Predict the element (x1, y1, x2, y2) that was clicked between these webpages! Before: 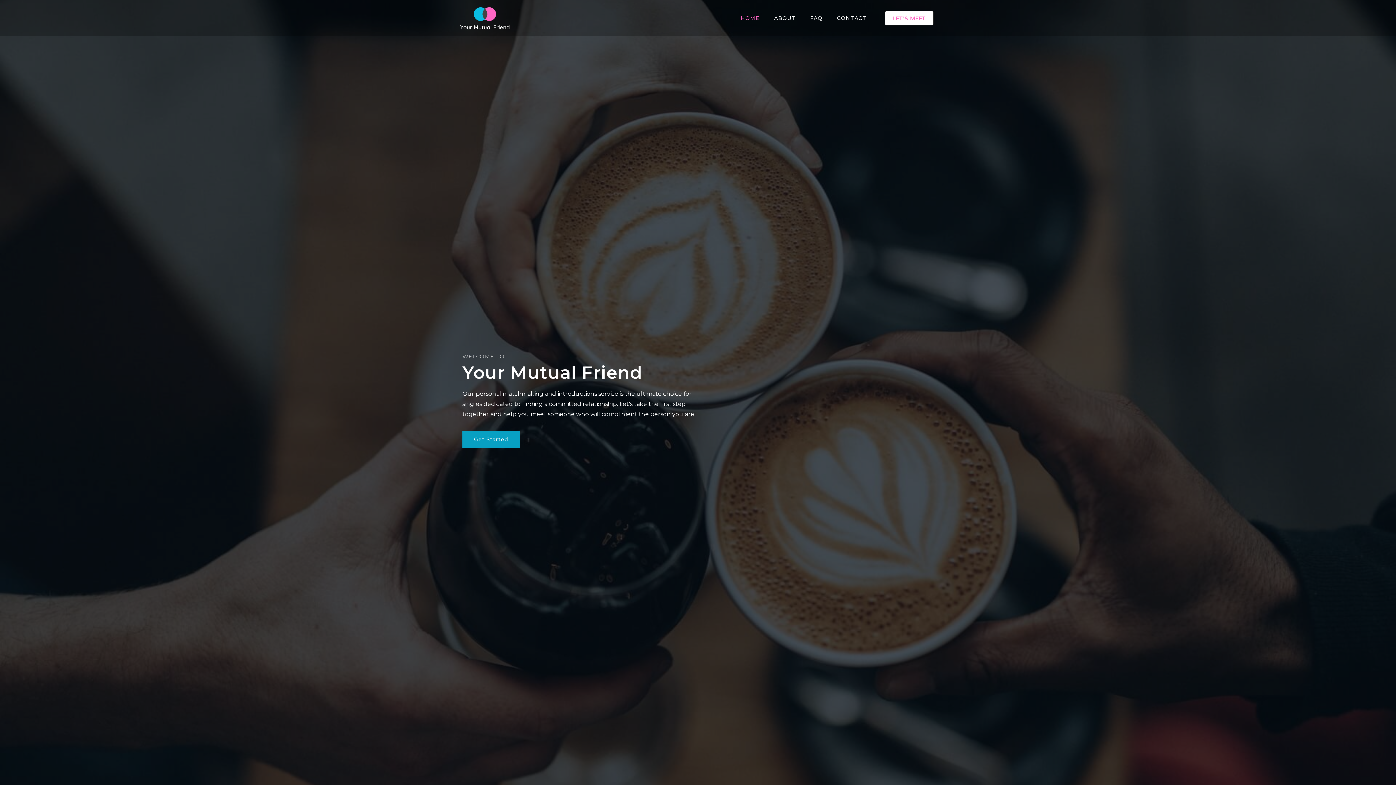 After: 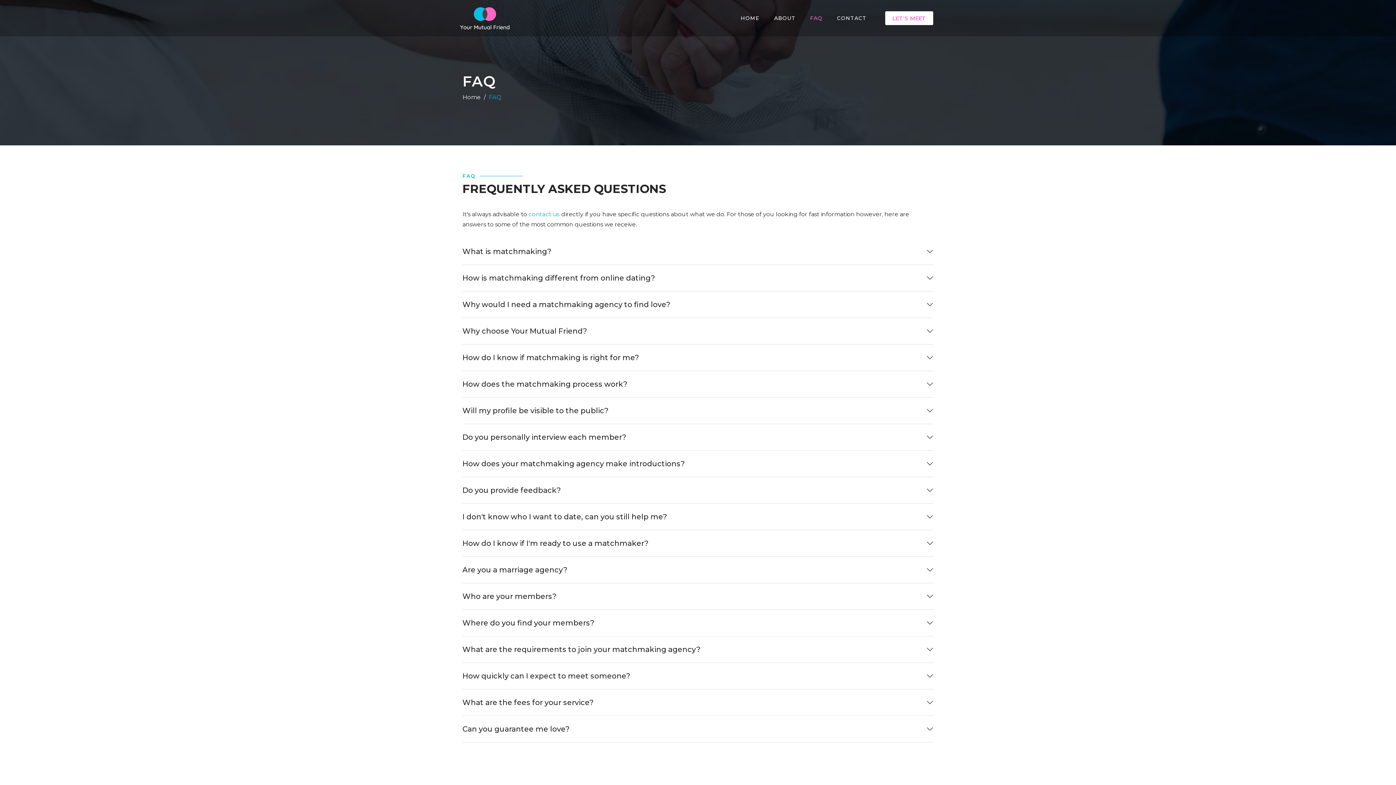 Action: bbox: (810, 10, 822, 25) label: FAQ